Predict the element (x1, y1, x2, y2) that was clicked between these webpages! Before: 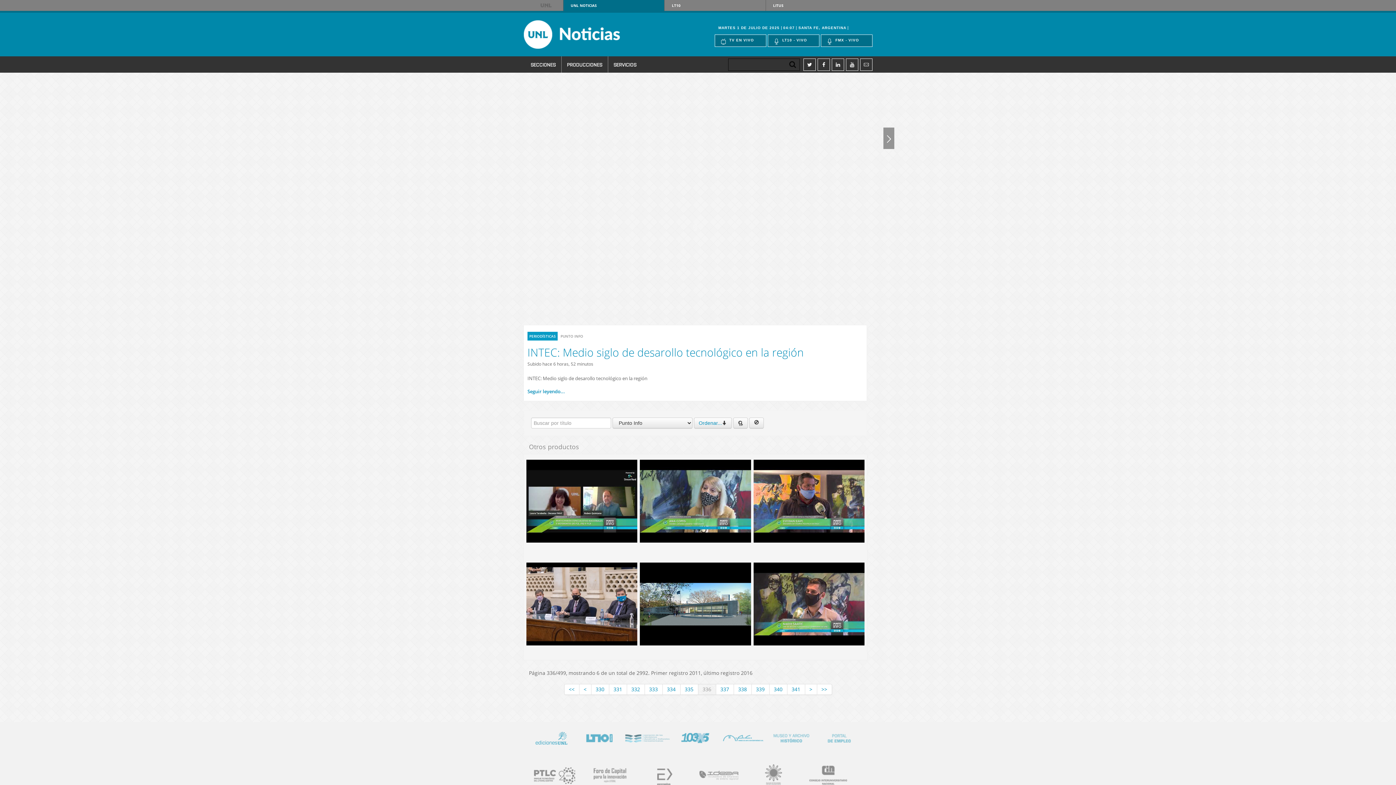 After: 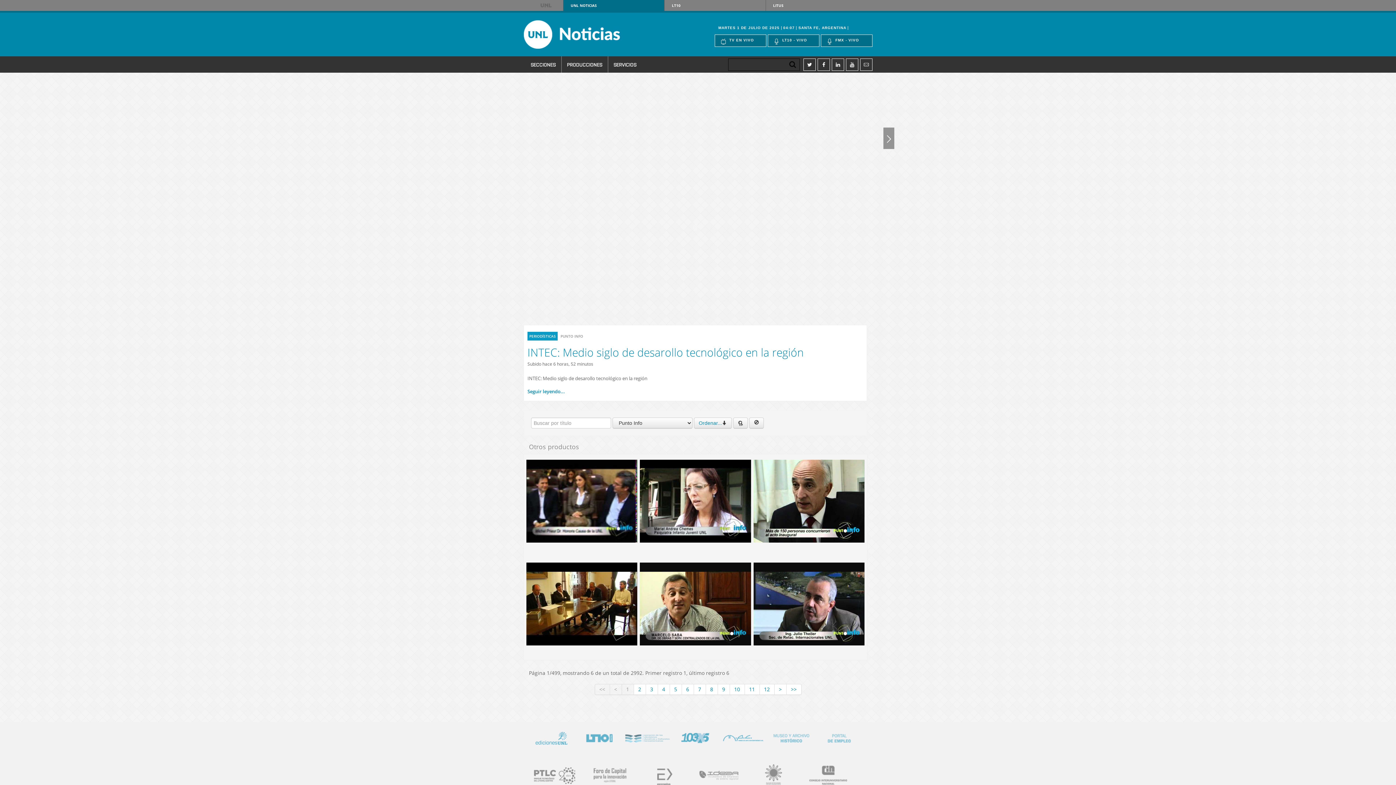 Action: bbox: (564, 684, 579, 695) label: <<